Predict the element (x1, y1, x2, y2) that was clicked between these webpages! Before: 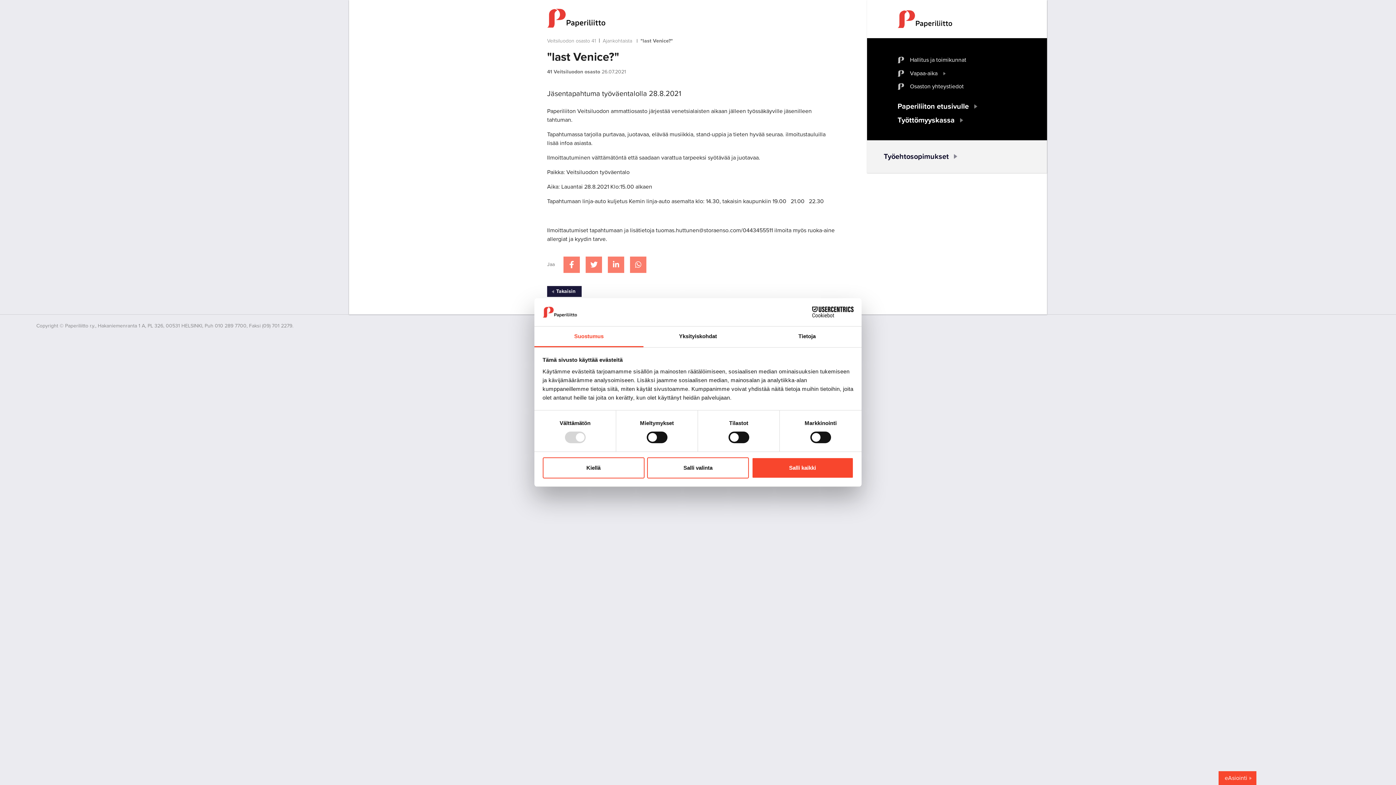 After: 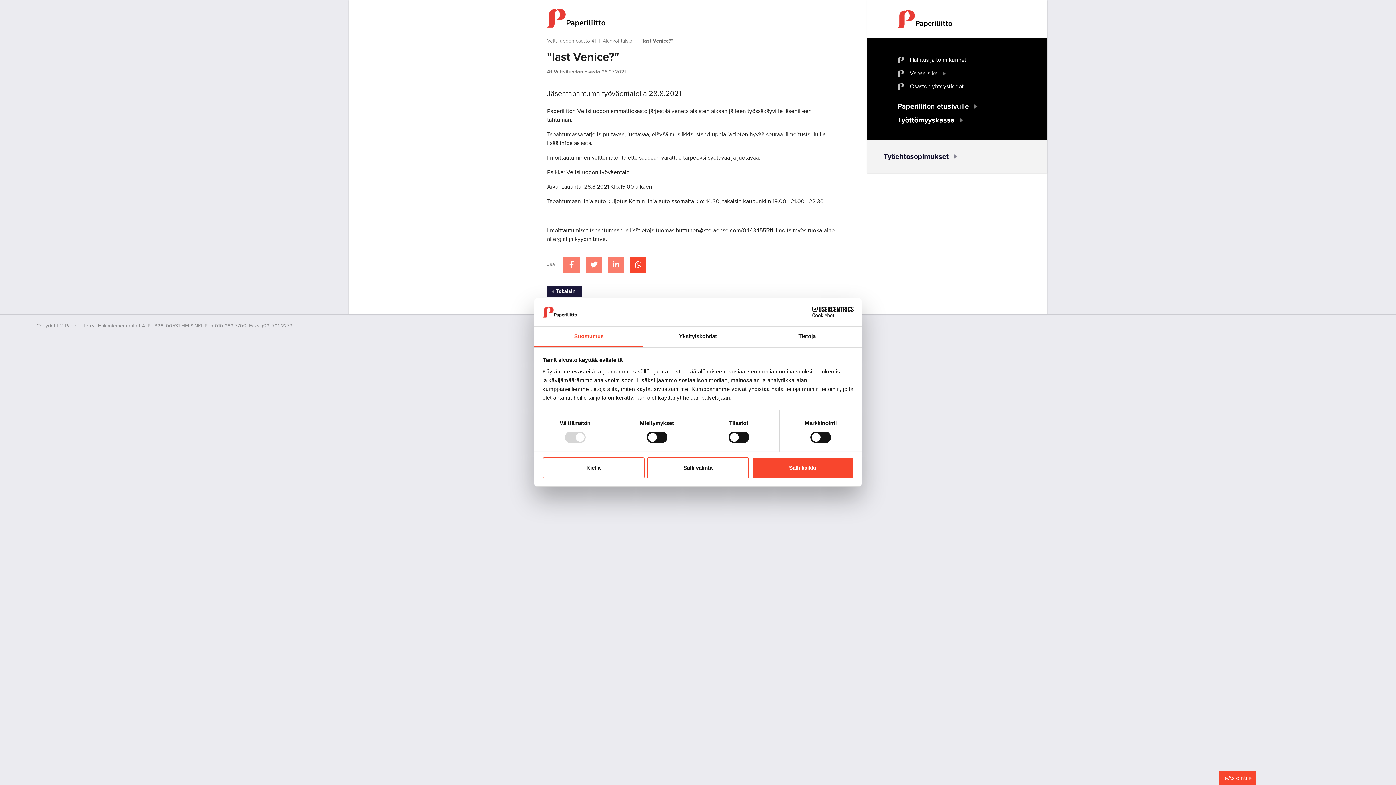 Action: label: Jaa Google plussassa bbox: (630, 256, 646, 273)